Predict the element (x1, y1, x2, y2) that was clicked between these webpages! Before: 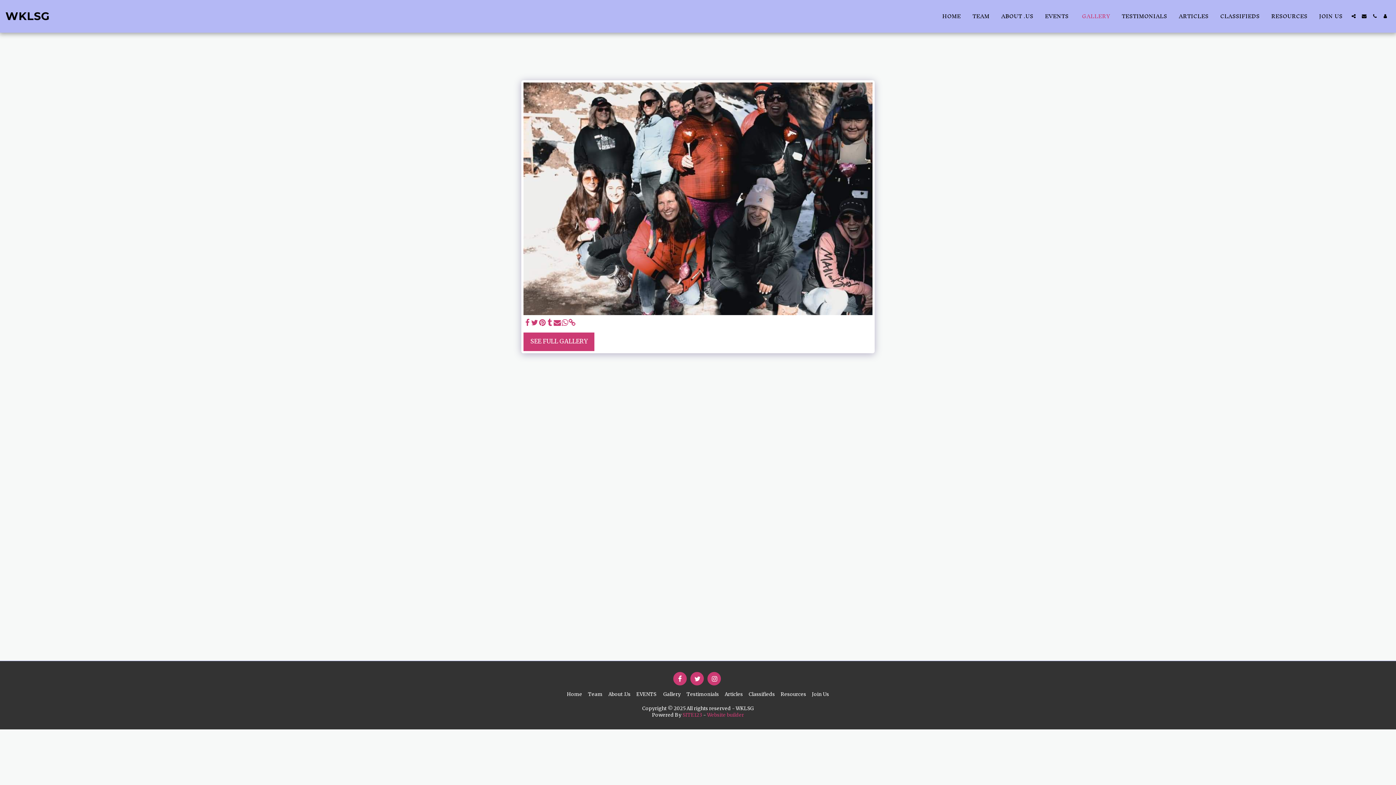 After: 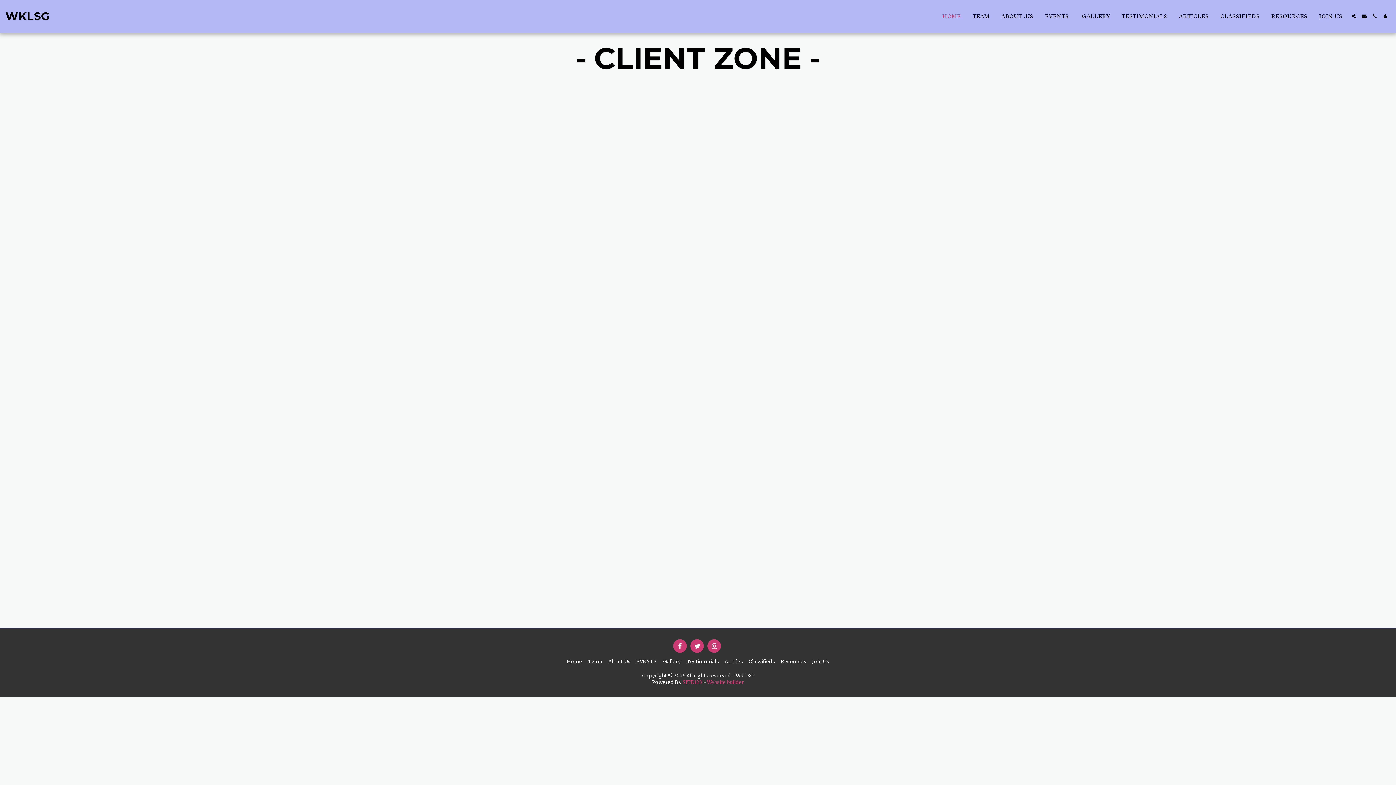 Action: bbox: (1380, 13, 1390, 18) label:  